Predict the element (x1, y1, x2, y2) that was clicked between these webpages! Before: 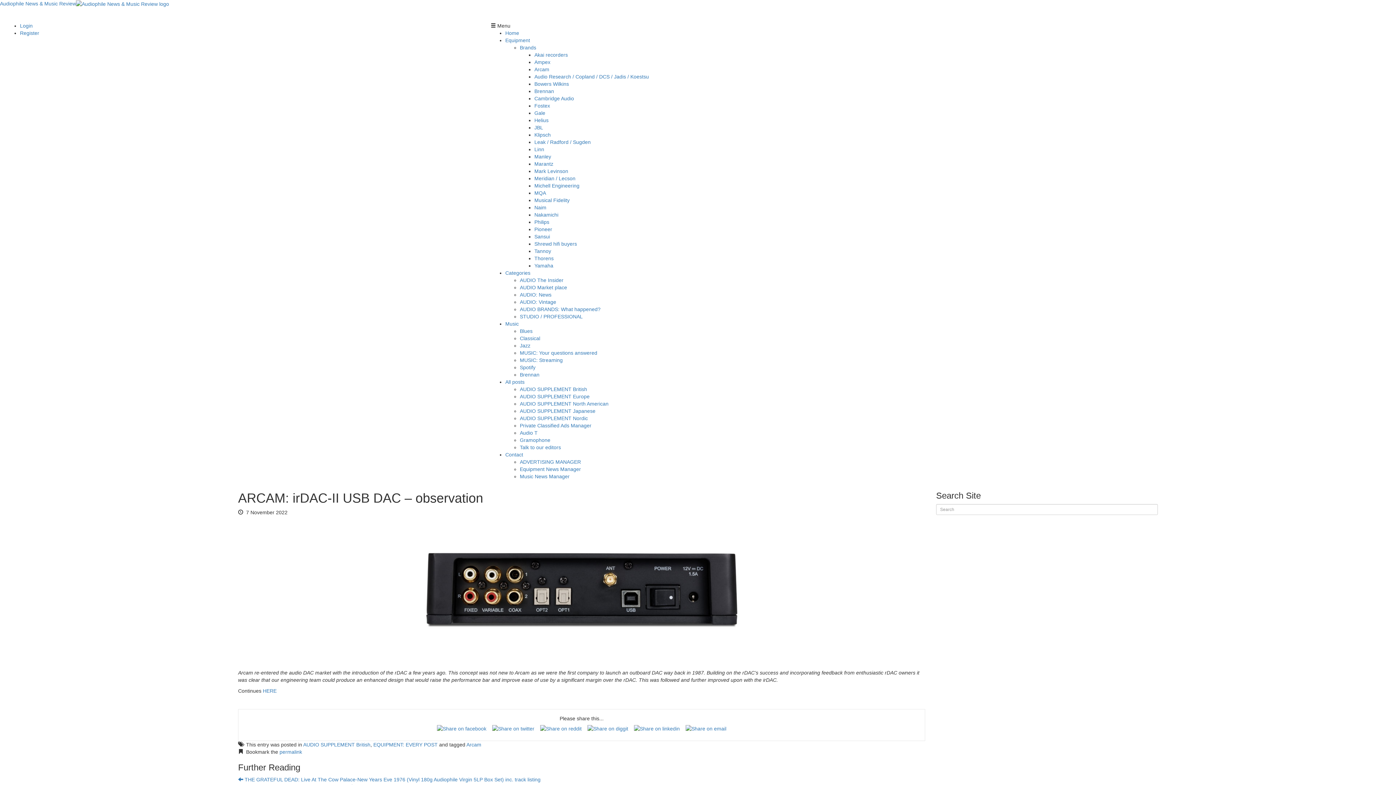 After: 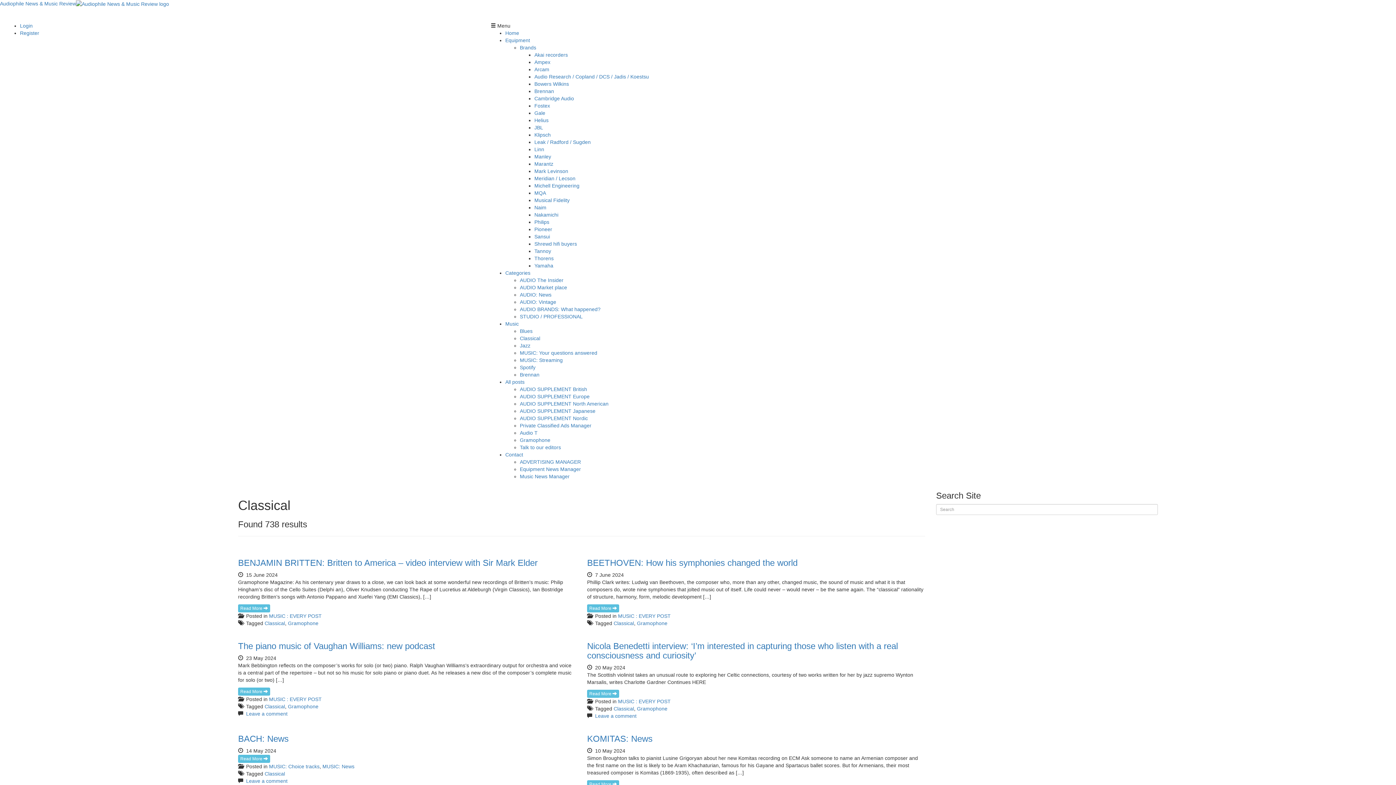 Action: bbox: (520, 335, 540, 341) label: Classical